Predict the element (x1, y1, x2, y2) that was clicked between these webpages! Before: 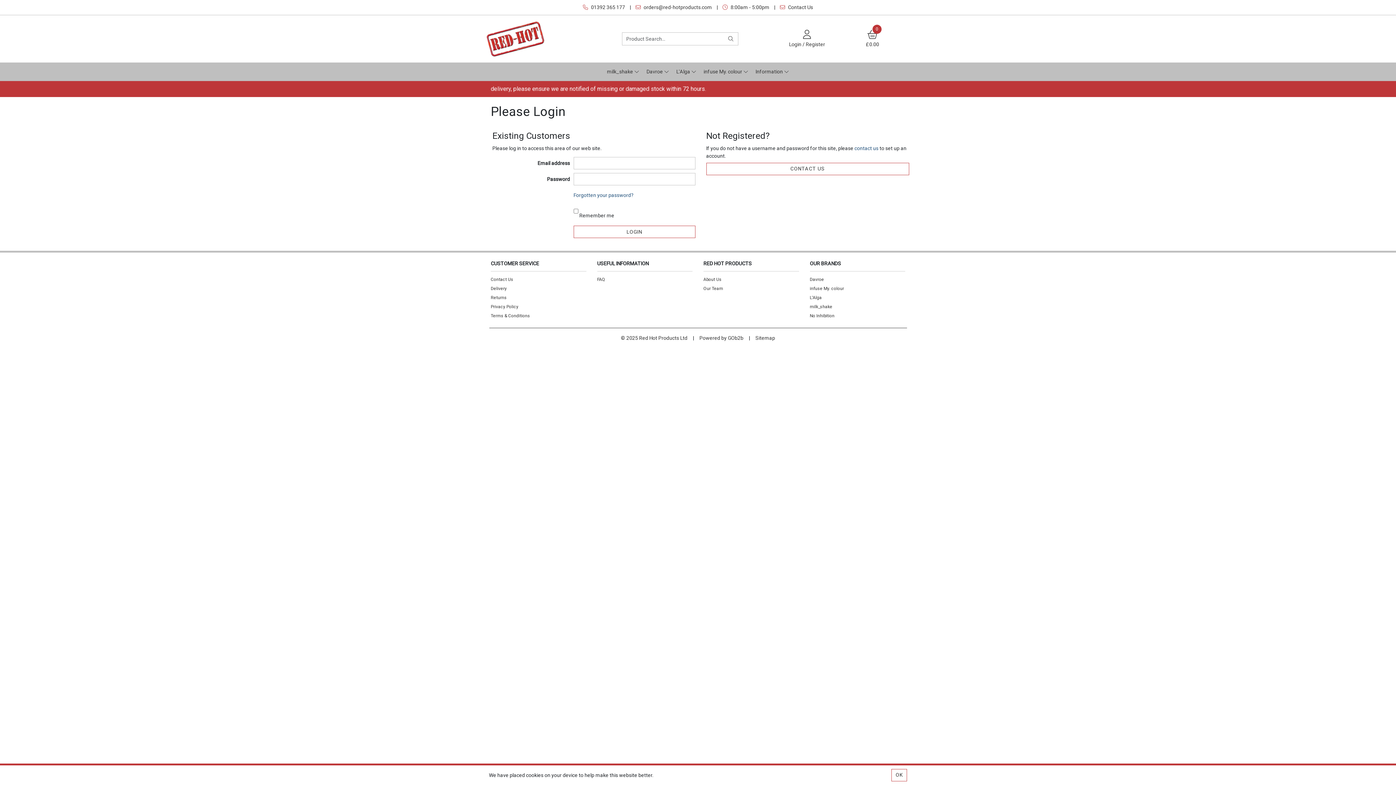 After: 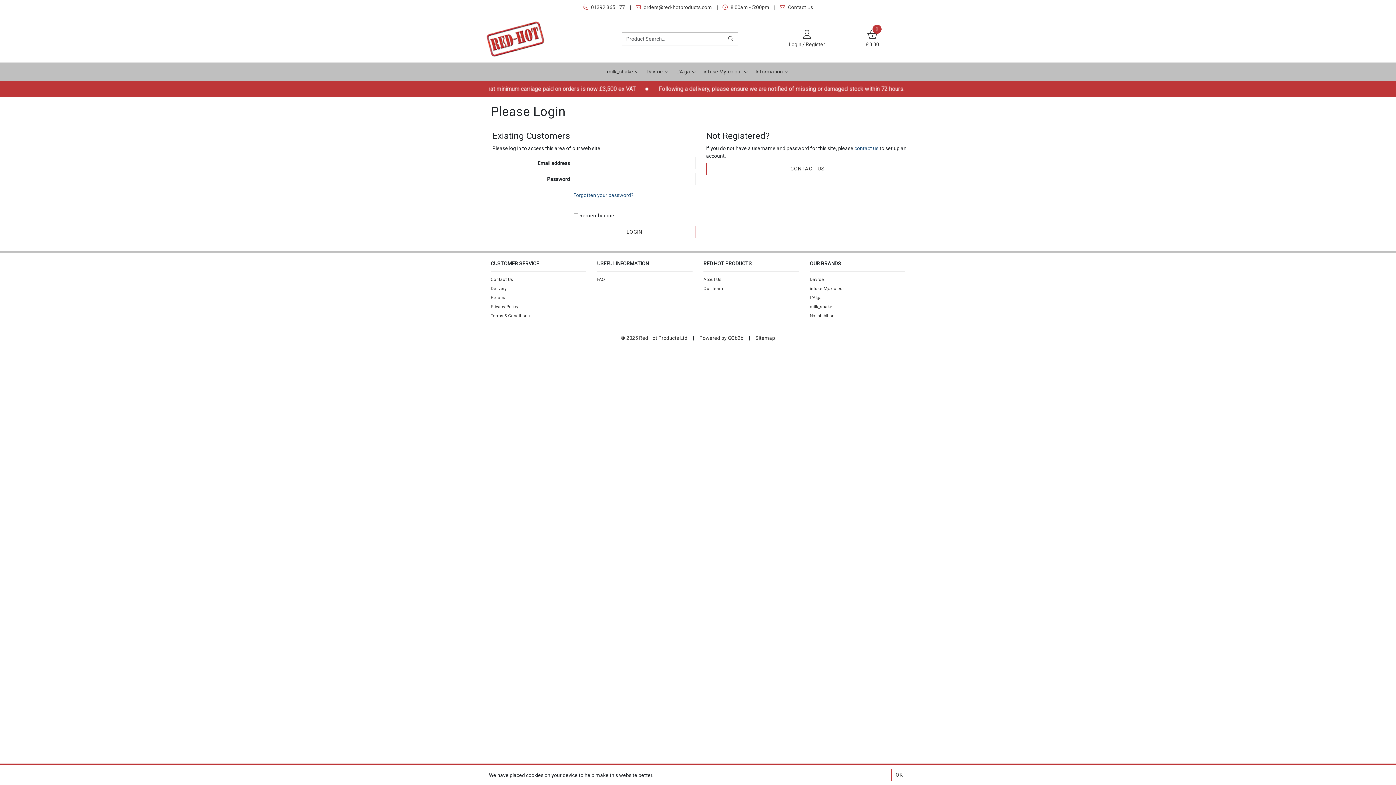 Action: bbox: (597, 275, 692, 284) label: FAQ